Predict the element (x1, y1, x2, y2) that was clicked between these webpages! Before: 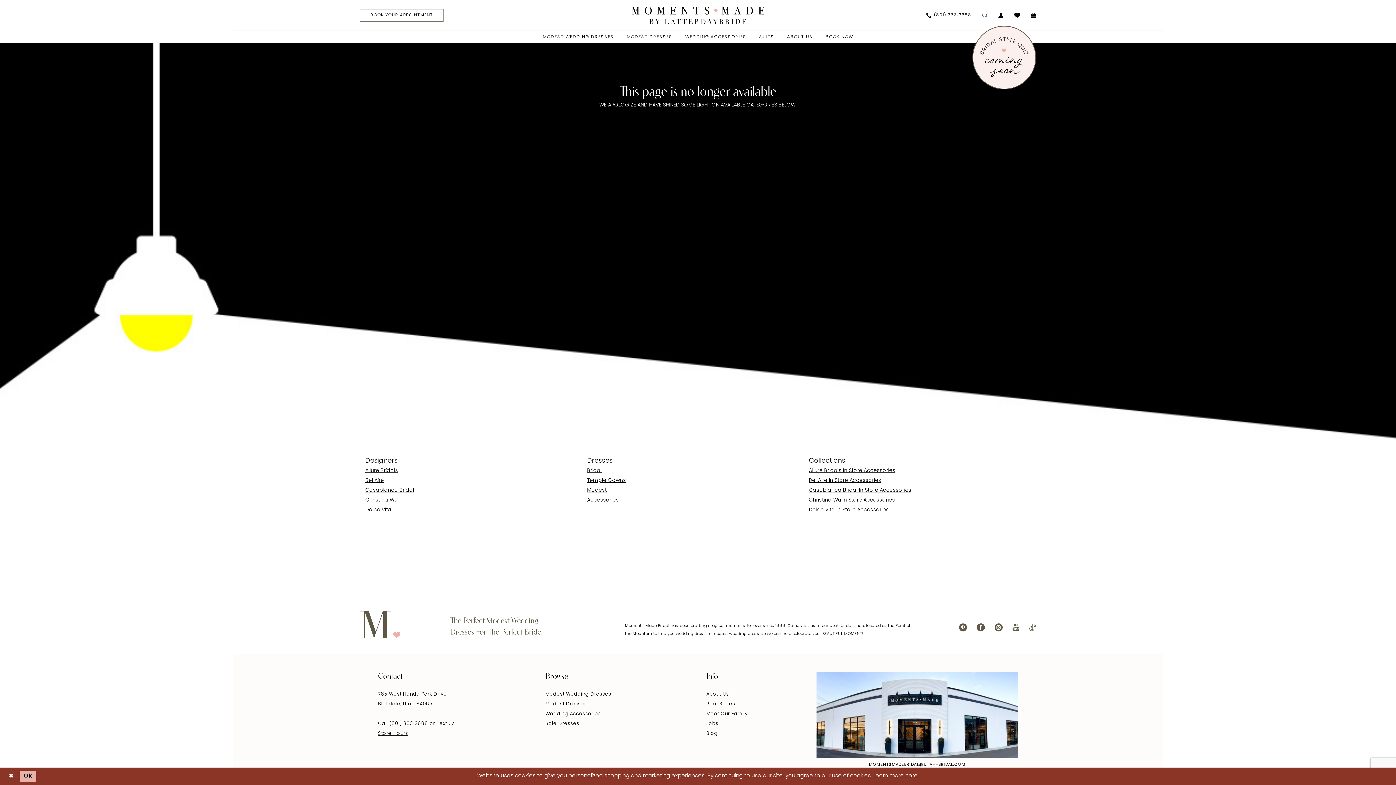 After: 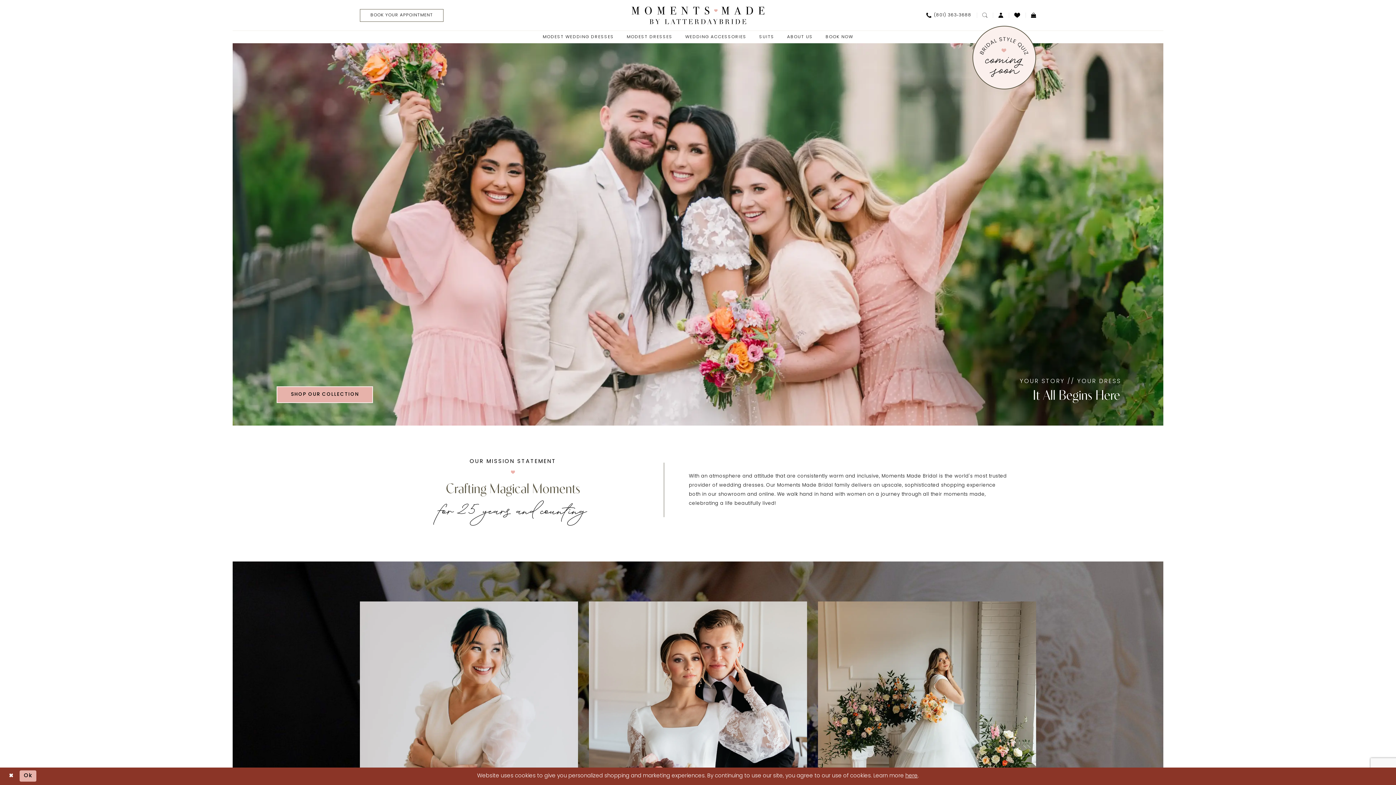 Action: label: Moments Made bbox: (360, 611, 400, 638)